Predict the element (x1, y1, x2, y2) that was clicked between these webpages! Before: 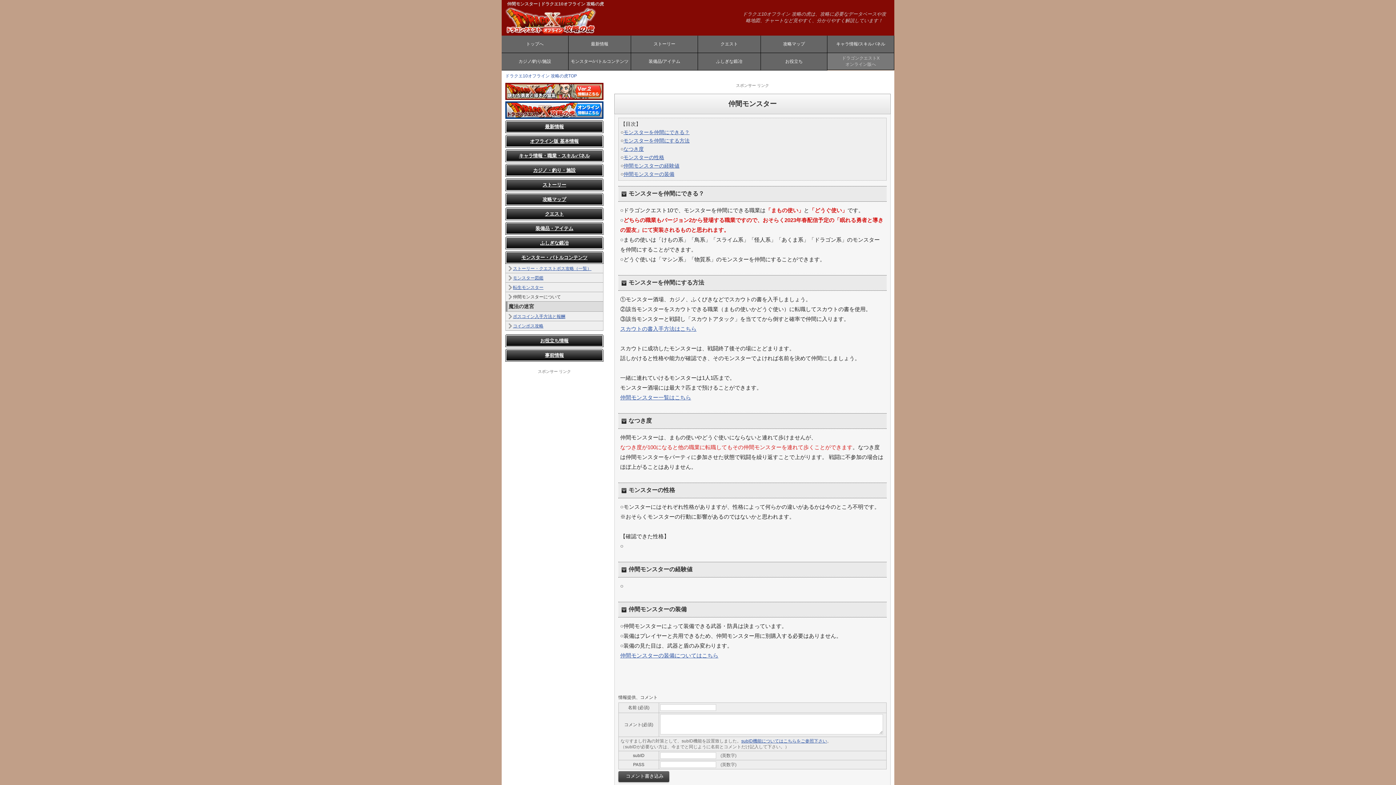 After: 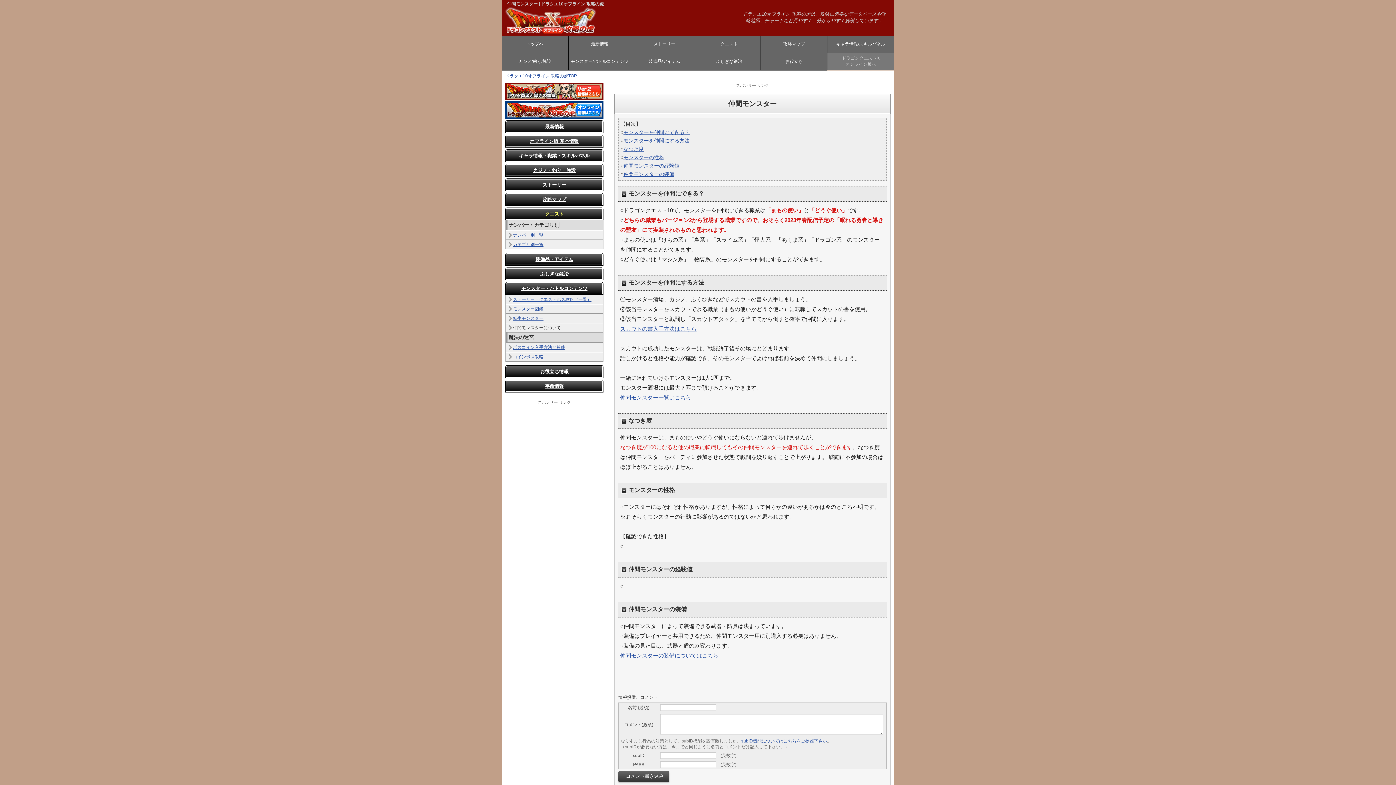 Action: label: クエスト bbox: (505, 210, 603, 217)